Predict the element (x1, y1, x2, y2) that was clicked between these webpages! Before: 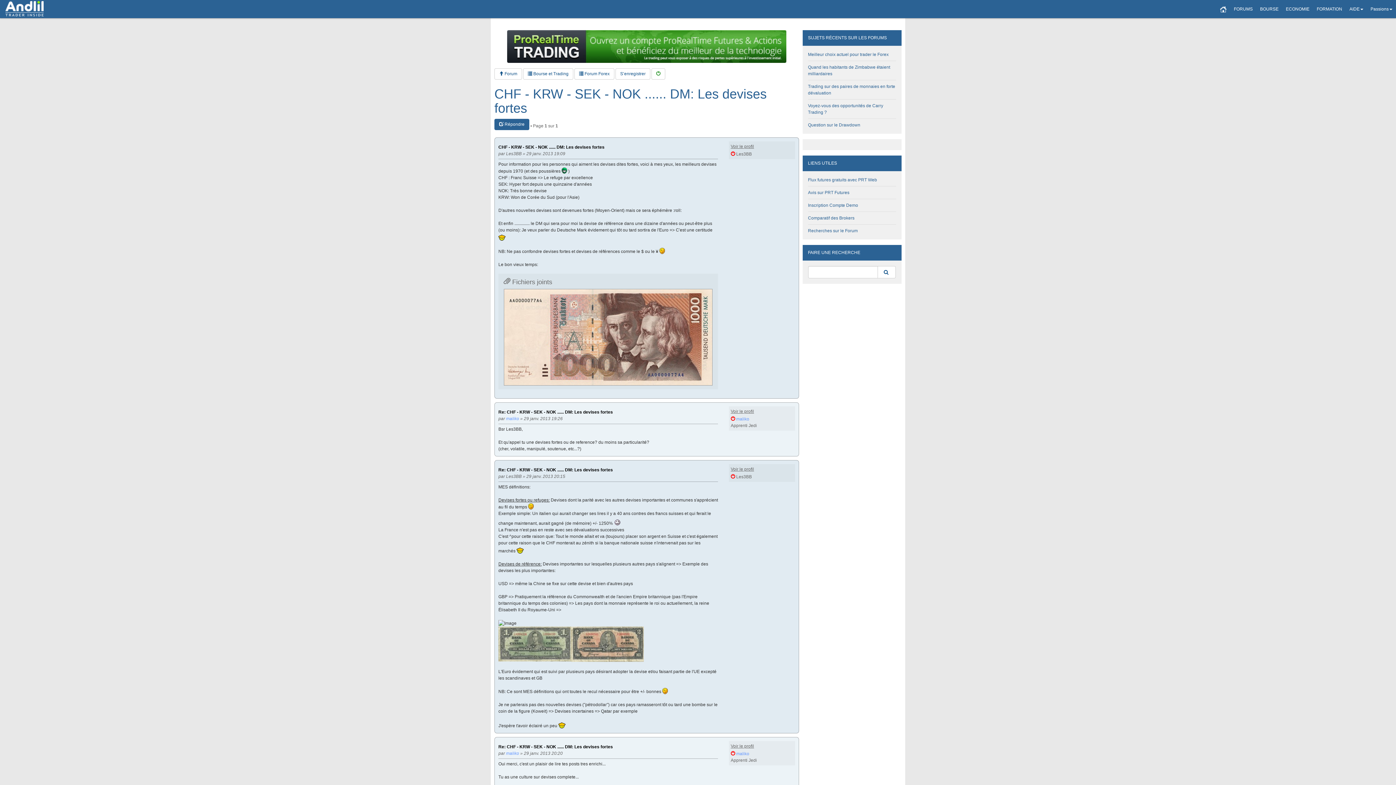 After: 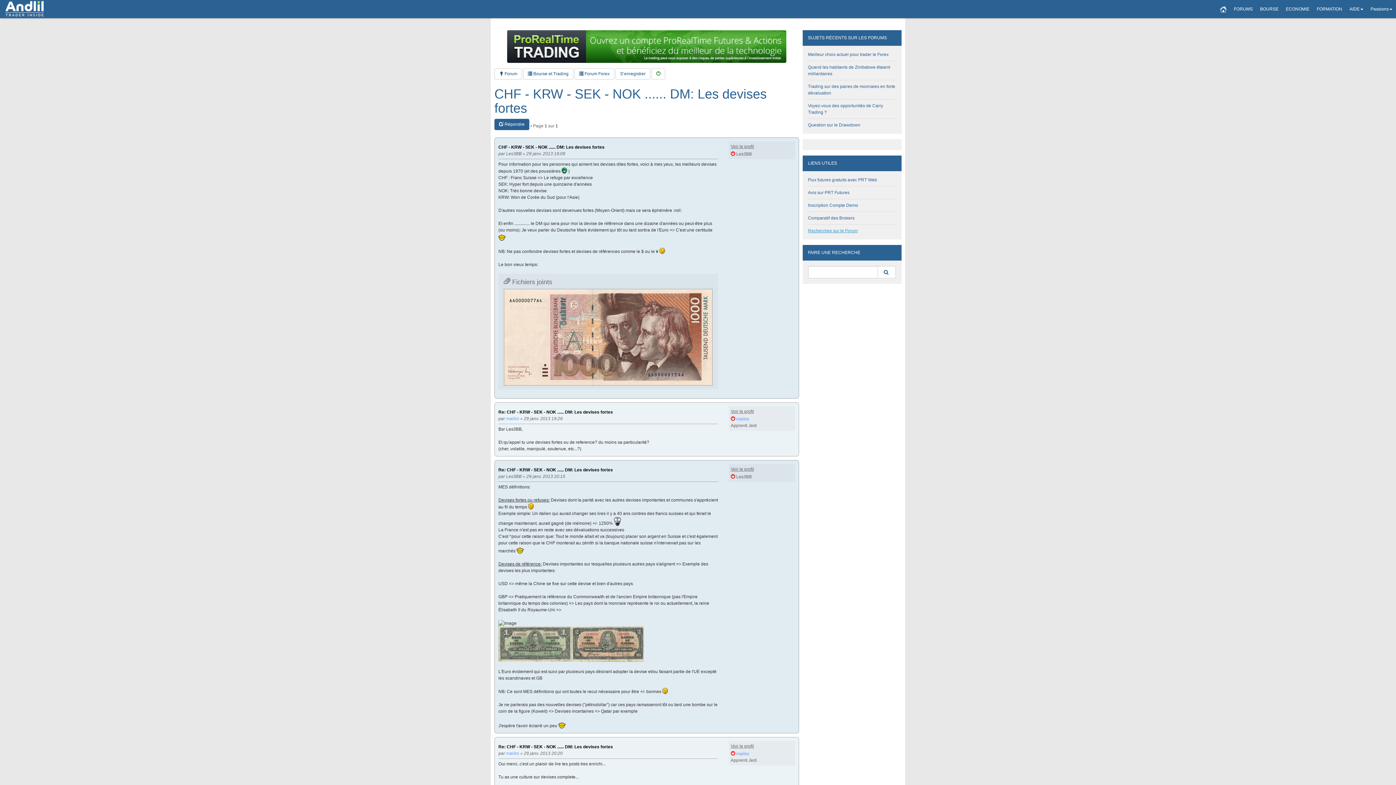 Action: label: Recherches sur le Forum bbox: (808, 227, 858, 234)